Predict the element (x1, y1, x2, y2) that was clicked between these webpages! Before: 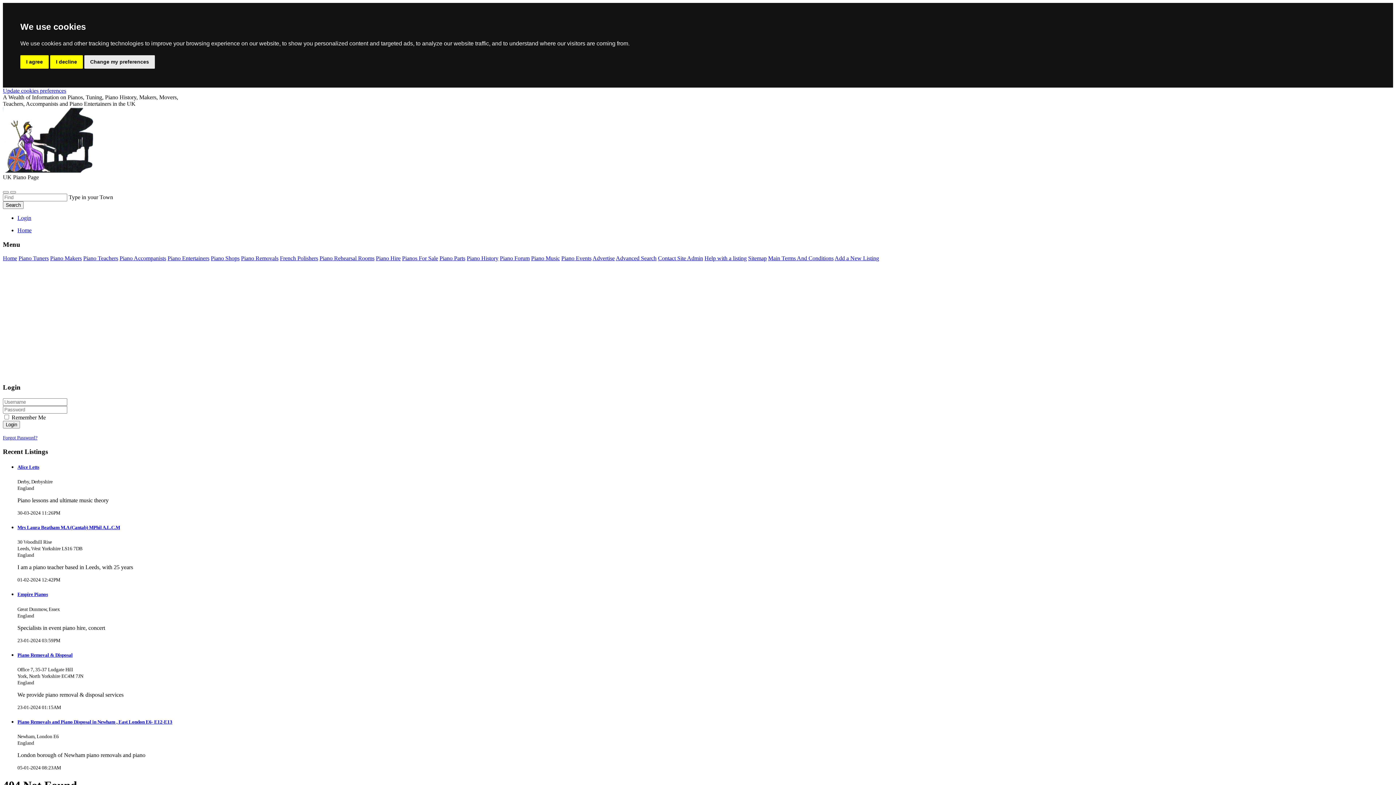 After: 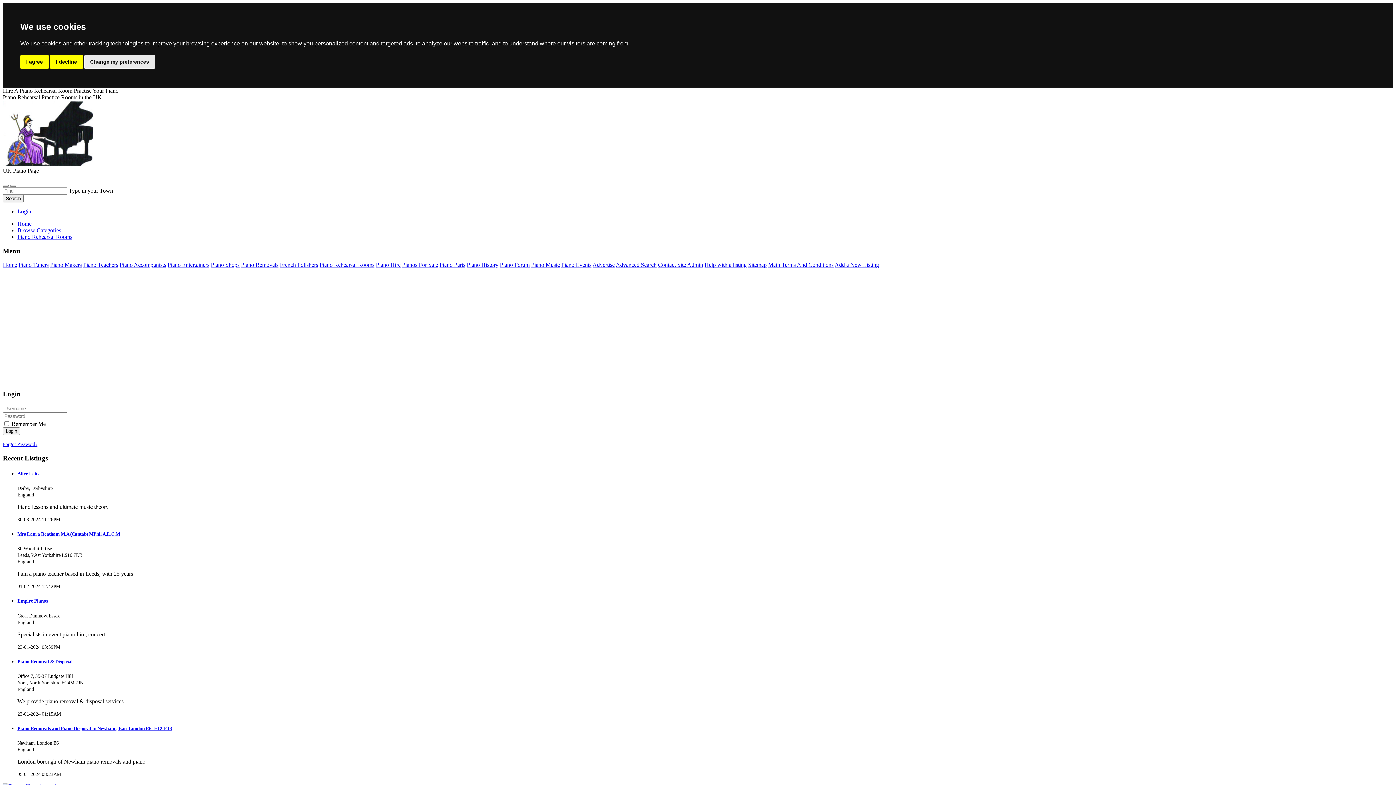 Action: bbox: (319, 255, 374, 261) label: Piano Rehearsal Rooms